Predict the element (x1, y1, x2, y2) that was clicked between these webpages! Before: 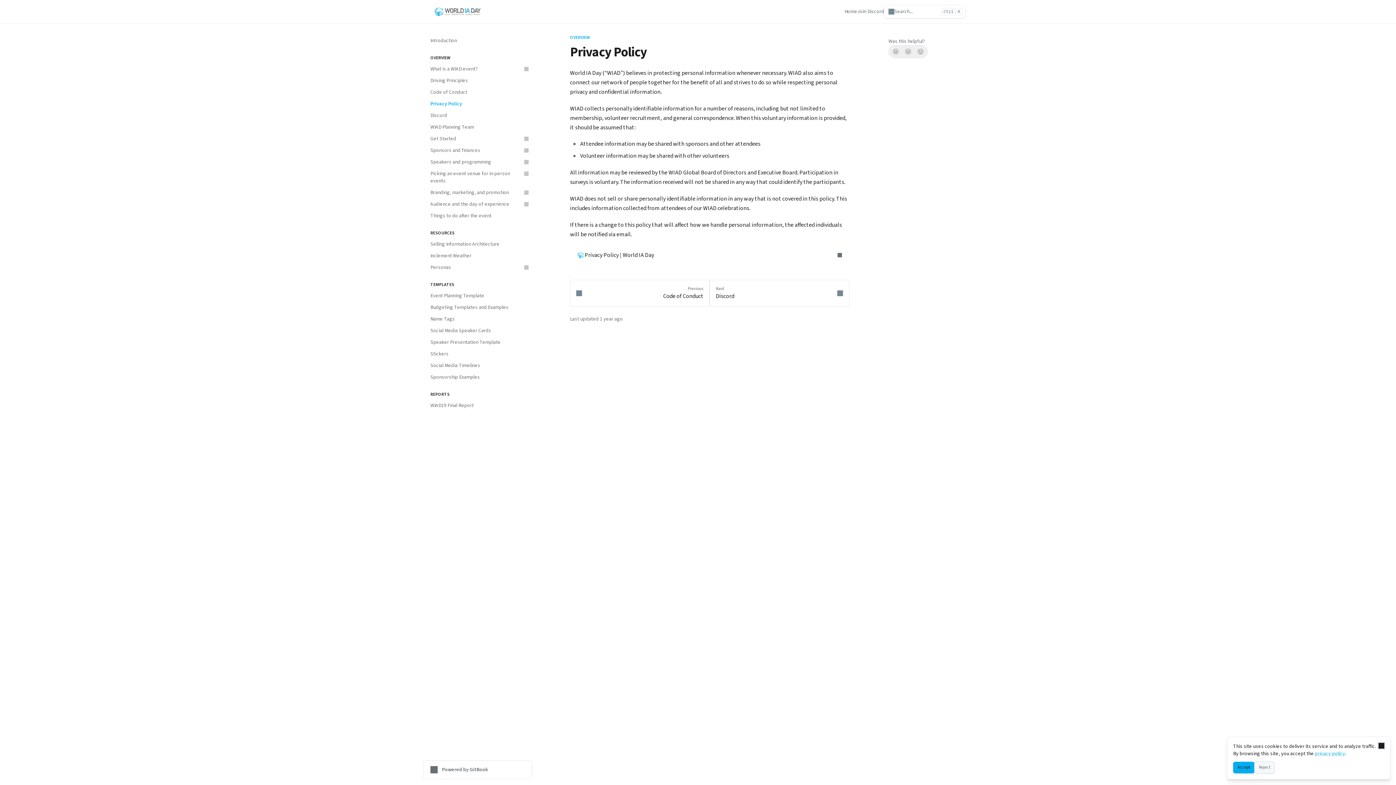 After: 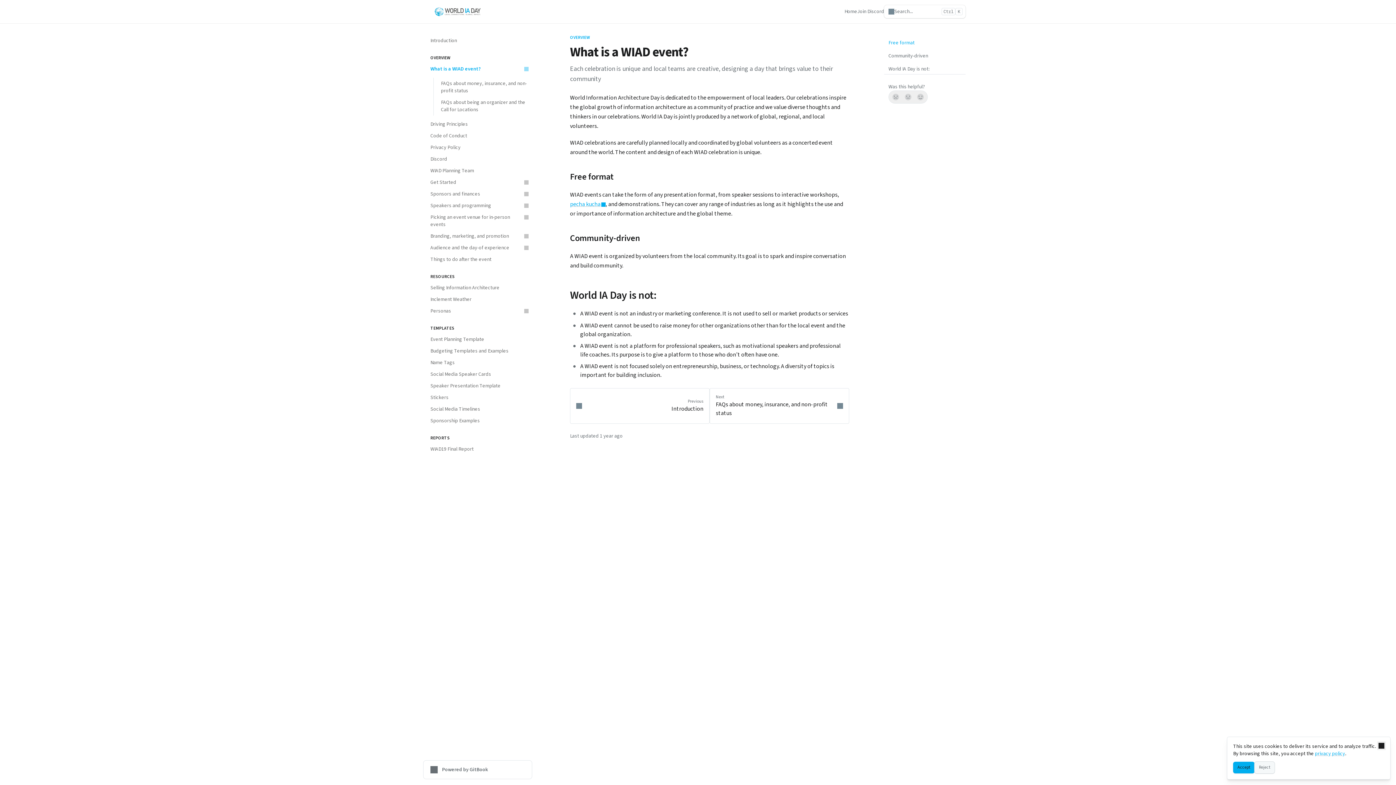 Action: bbox: (570, 34, 590, 40) label: OVERVIEW